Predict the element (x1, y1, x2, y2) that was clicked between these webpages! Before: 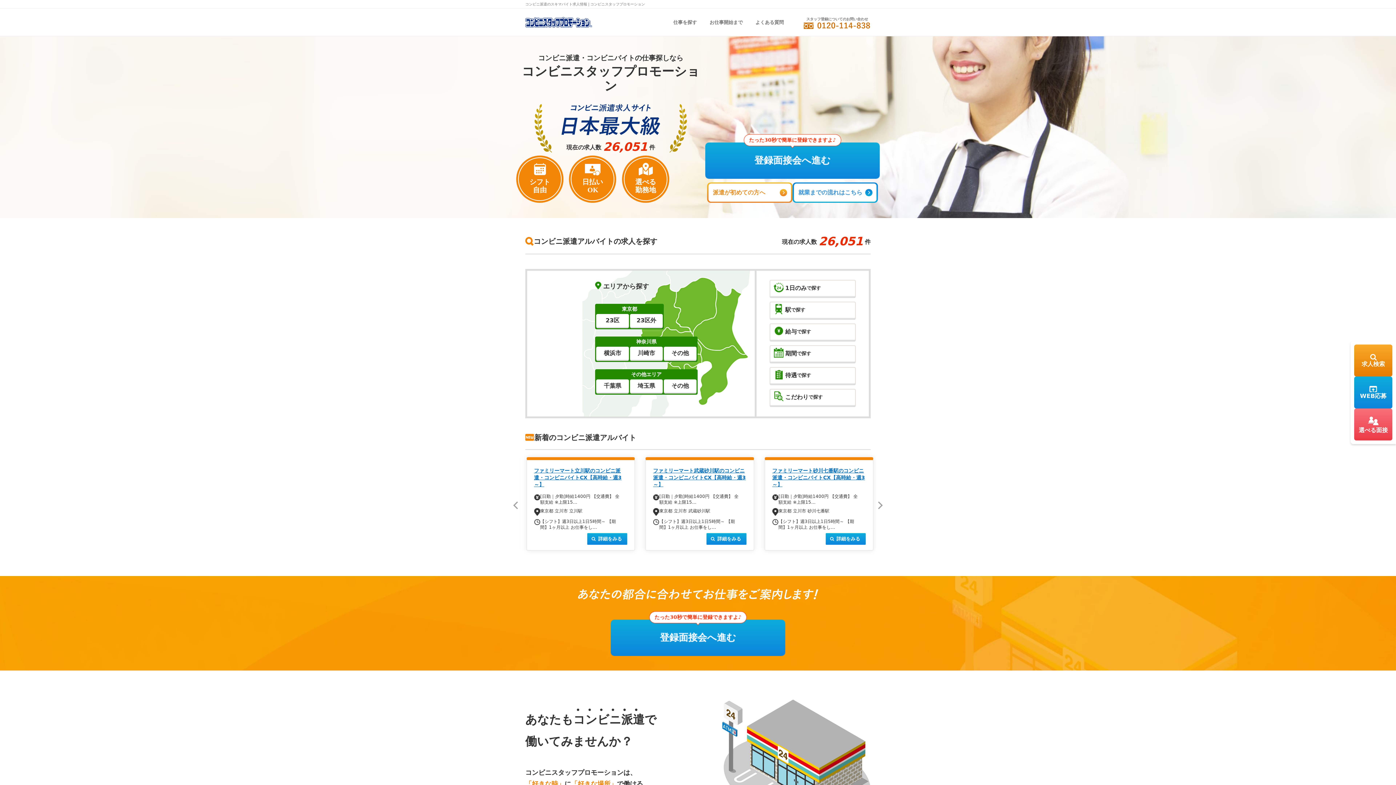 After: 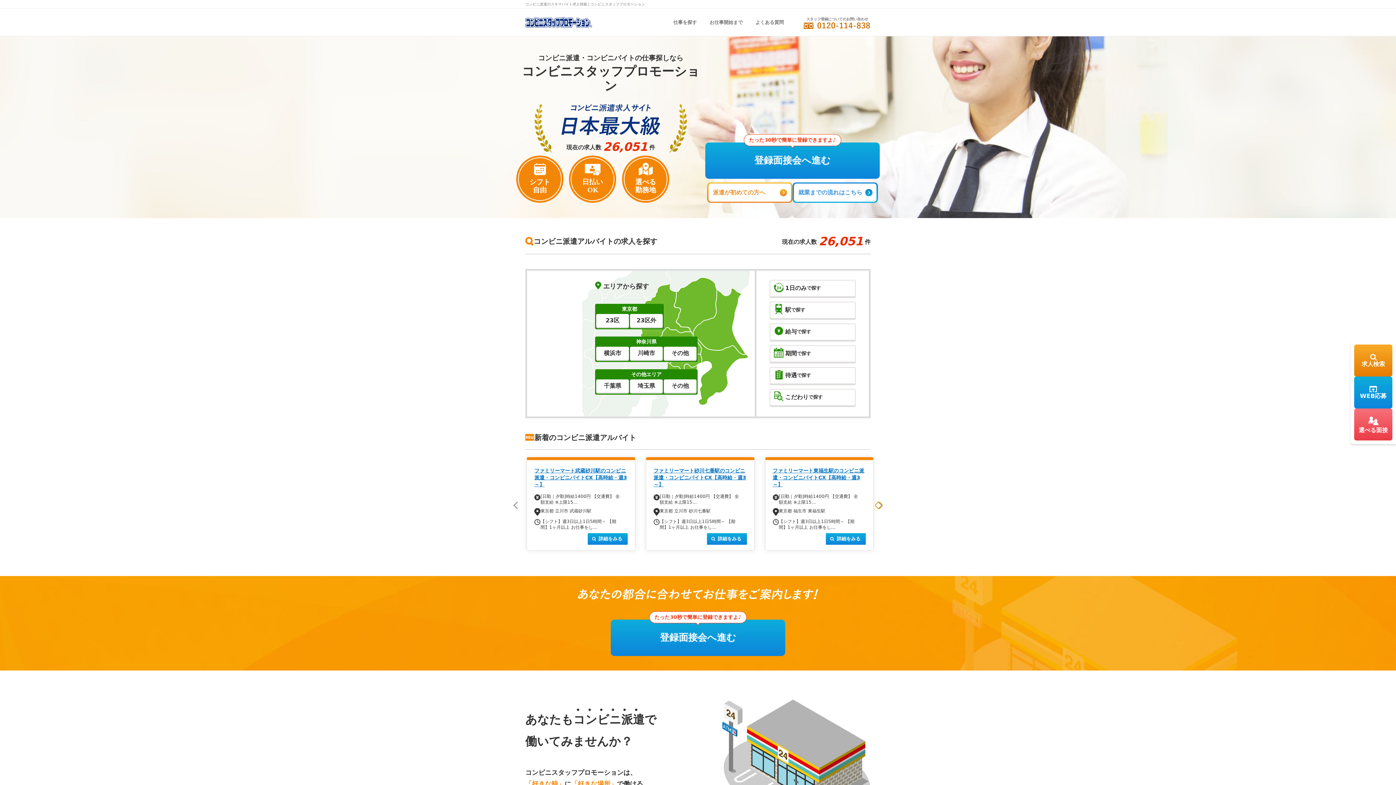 Action: bbox: (875, 501, 882, 509) label: Next slide